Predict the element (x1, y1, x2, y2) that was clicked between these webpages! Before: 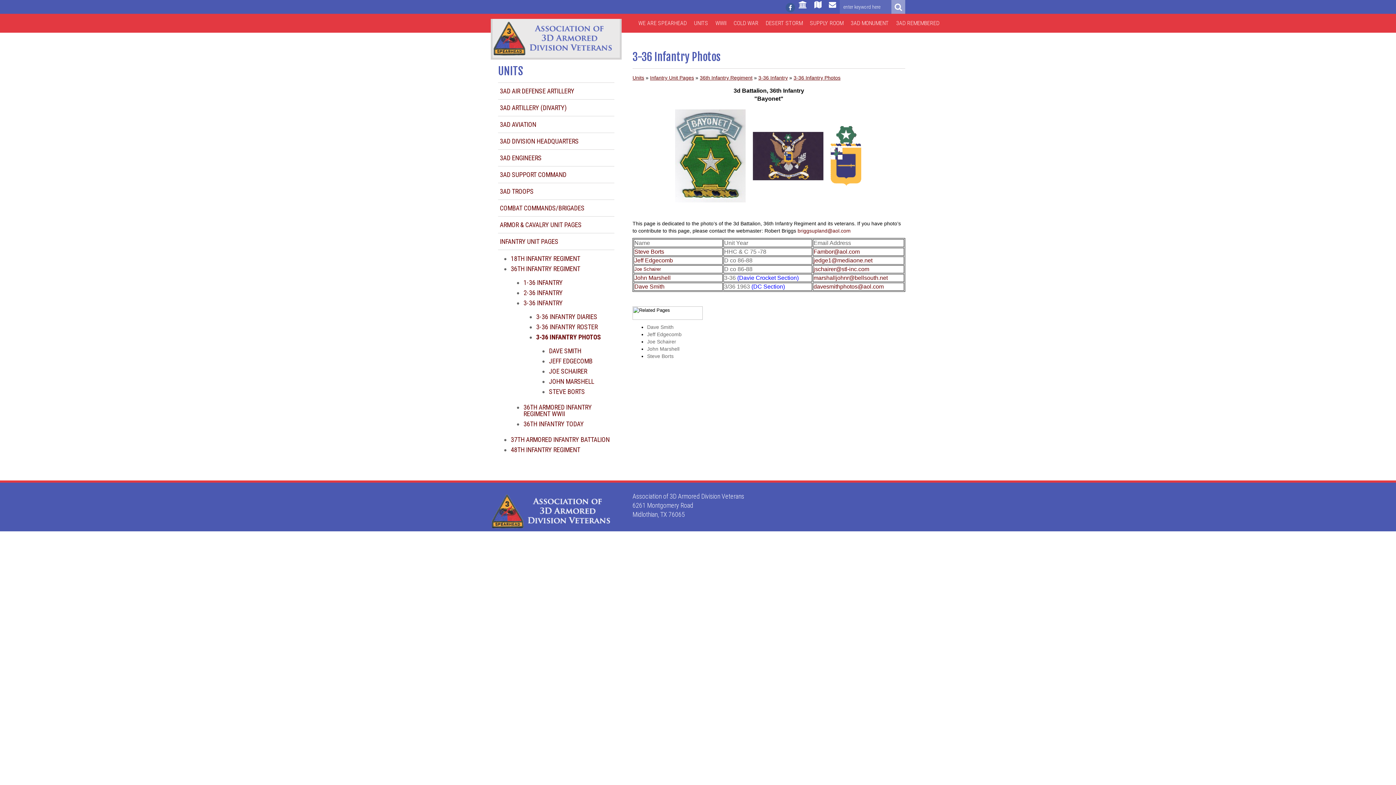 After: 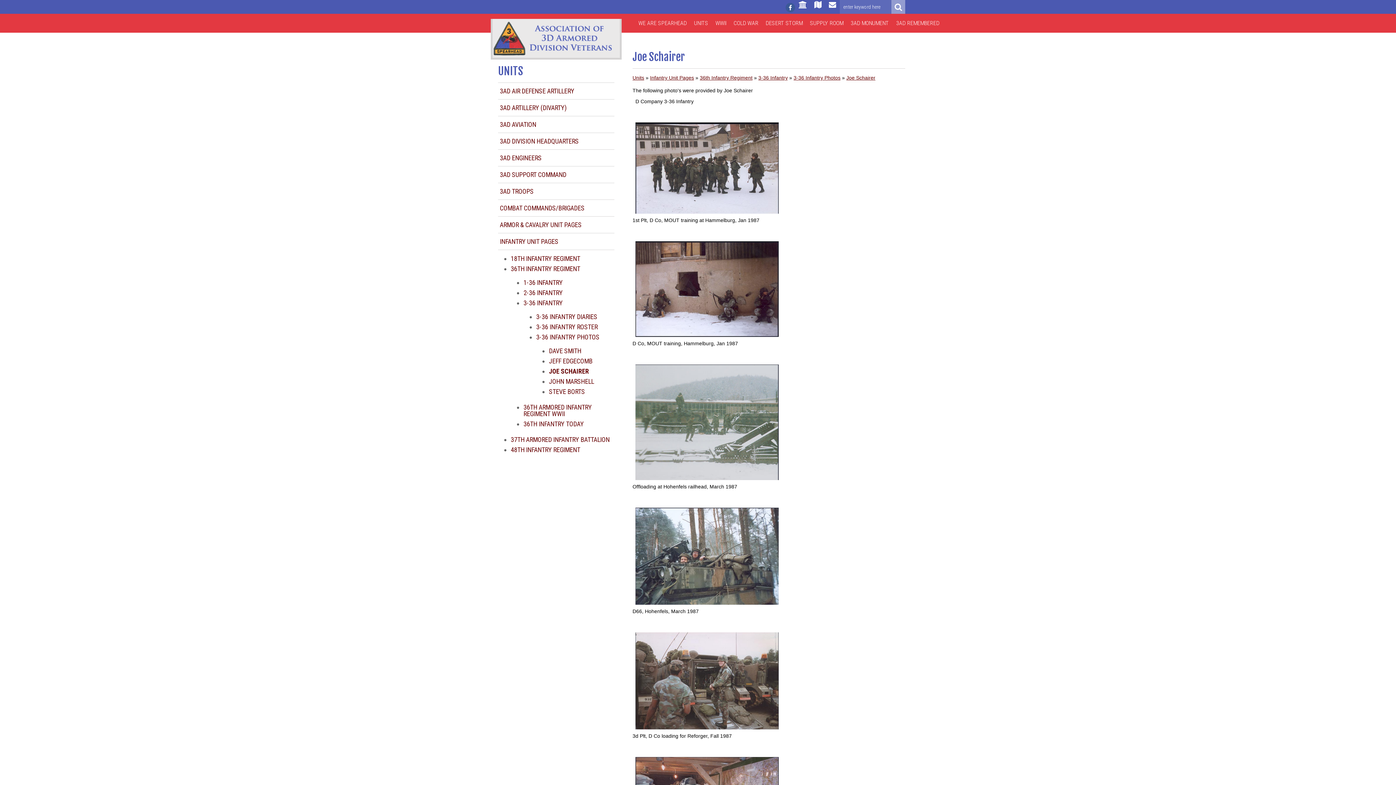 Action: label: Joe Schairer bbox: (647, 338, 676, 344)